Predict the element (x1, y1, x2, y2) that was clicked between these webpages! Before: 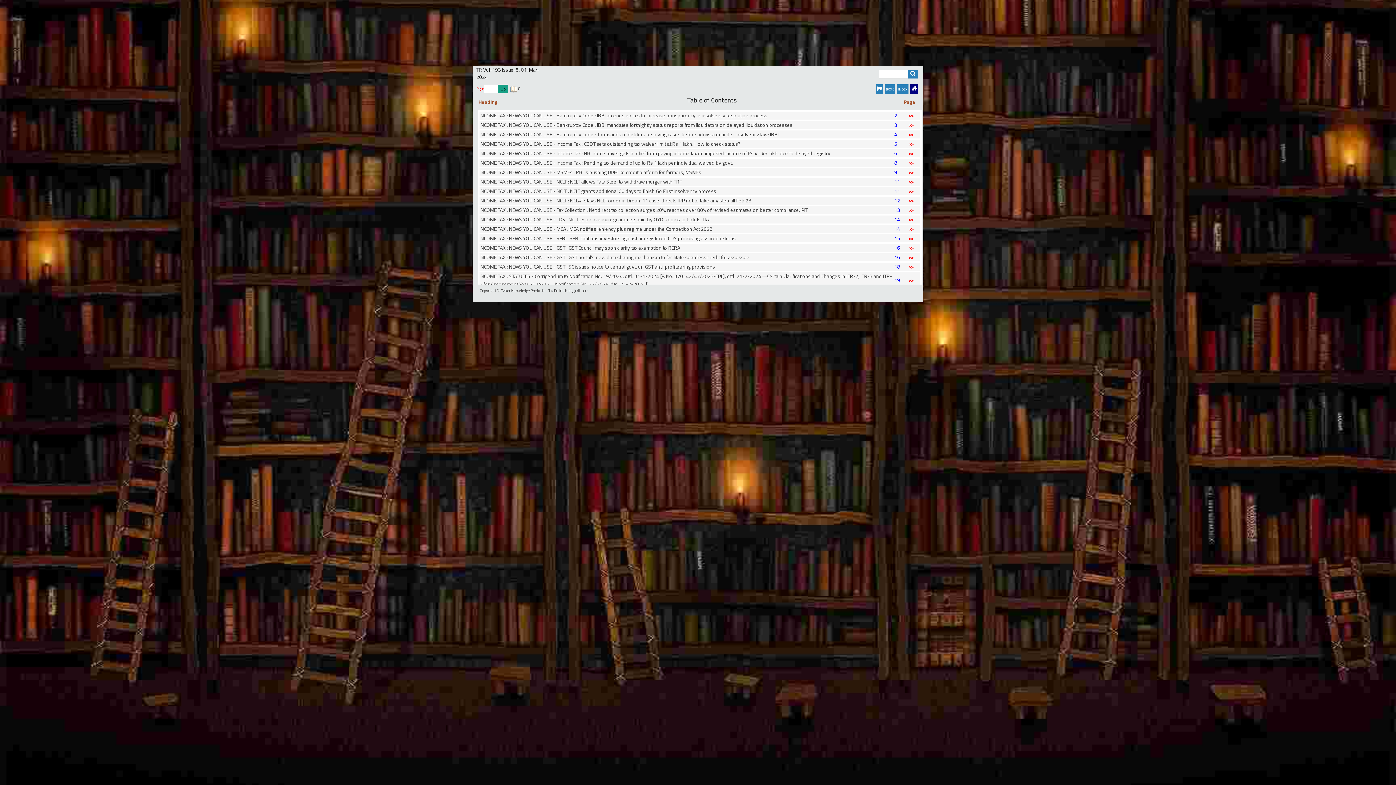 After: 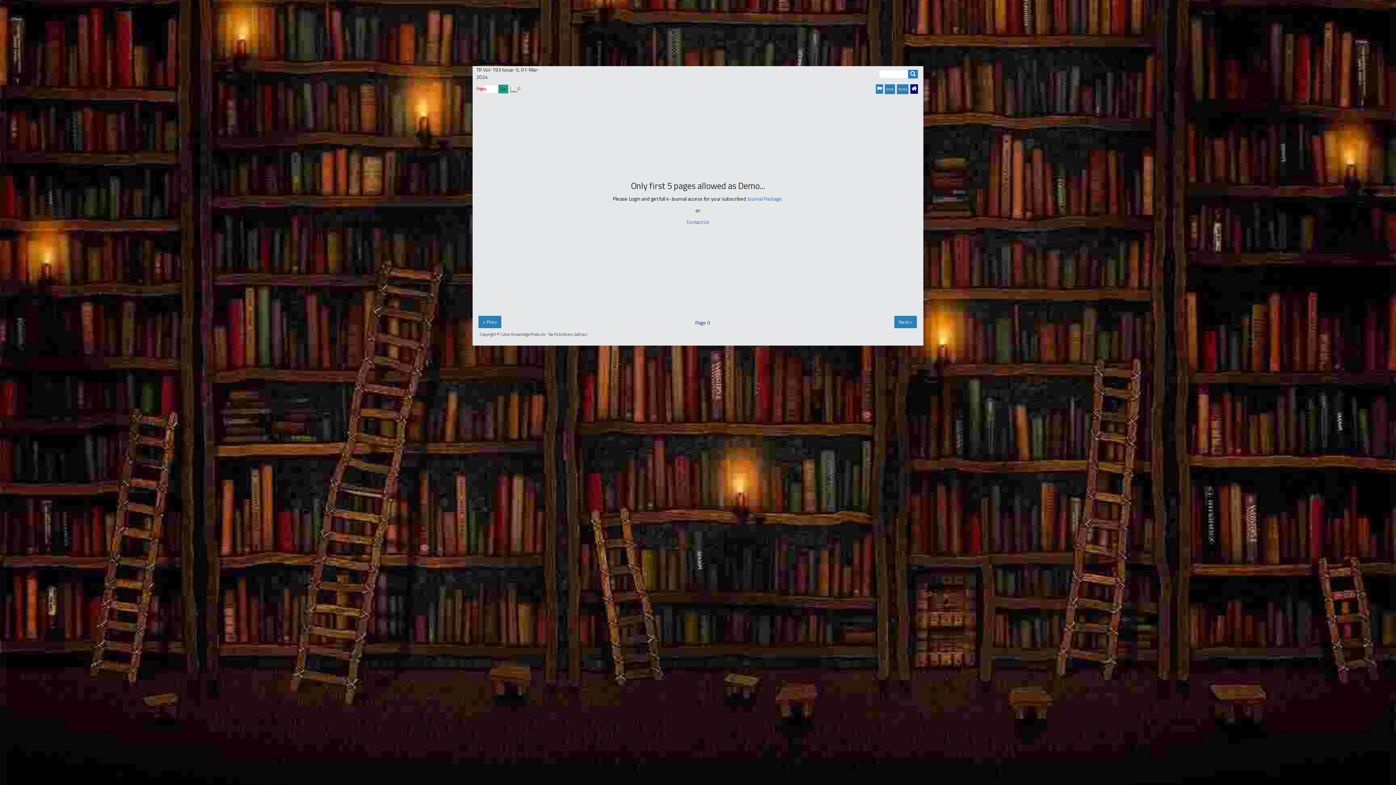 Action: label: >>    bbox: (908, 158, 917, 166)